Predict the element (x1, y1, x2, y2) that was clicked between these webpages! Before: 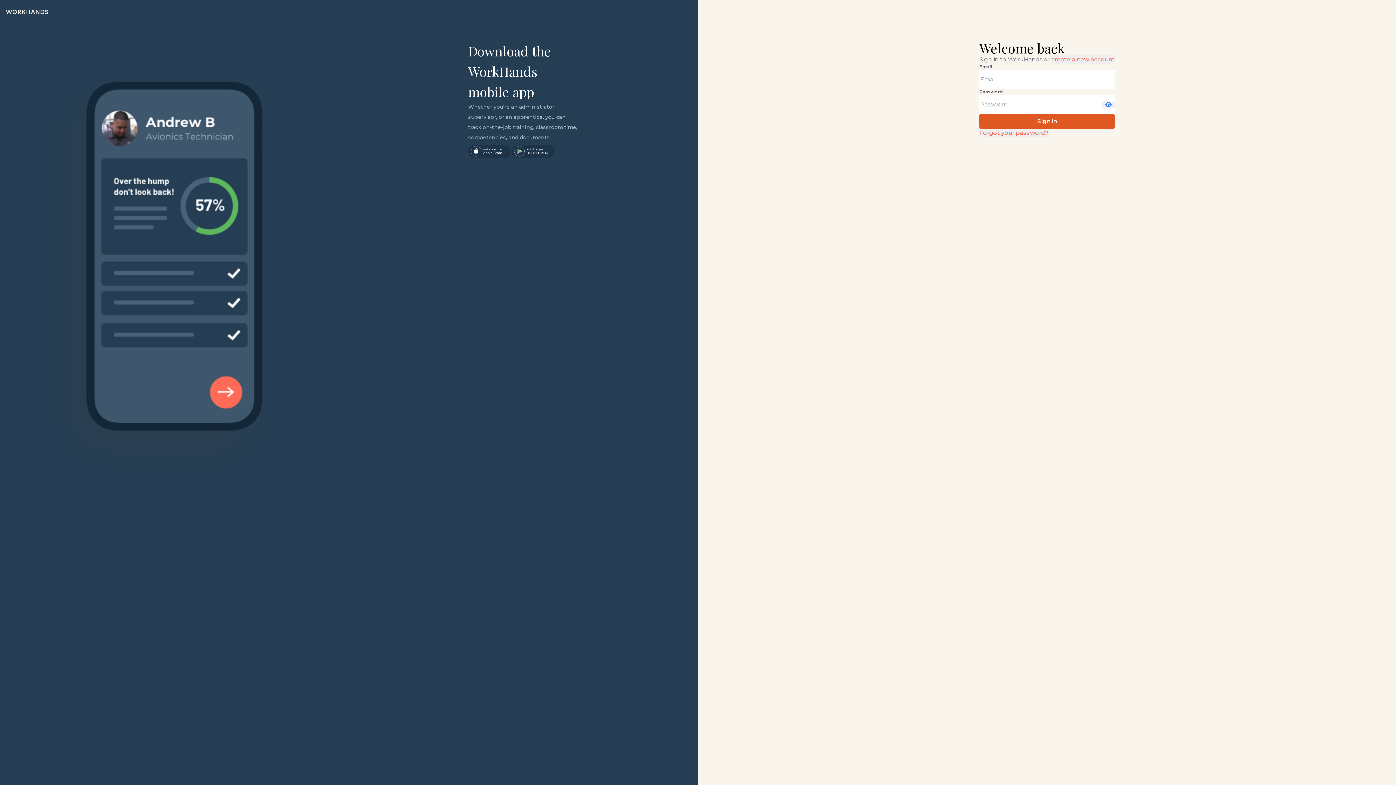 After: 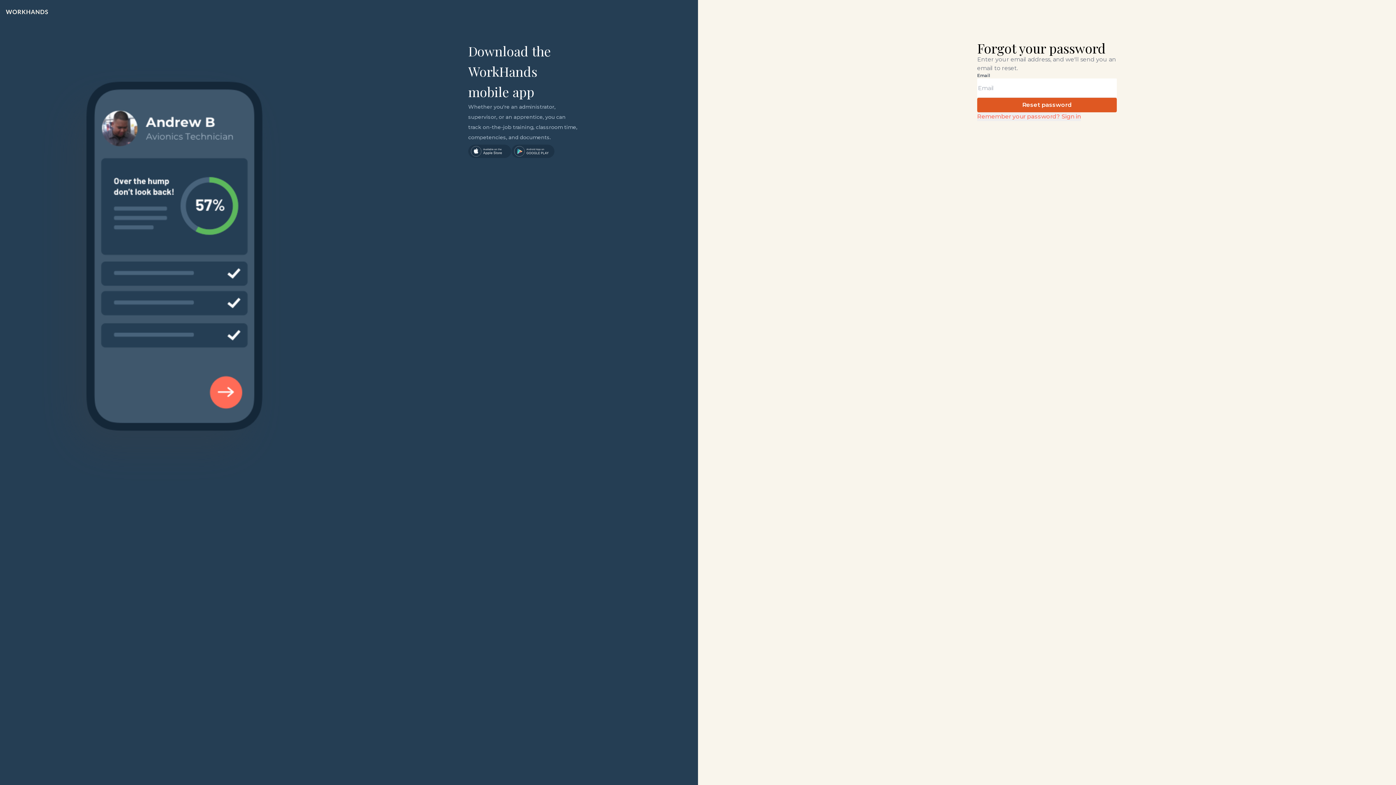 Action: label: Forgot your password? bbox: (979, 128, 1049, 137)